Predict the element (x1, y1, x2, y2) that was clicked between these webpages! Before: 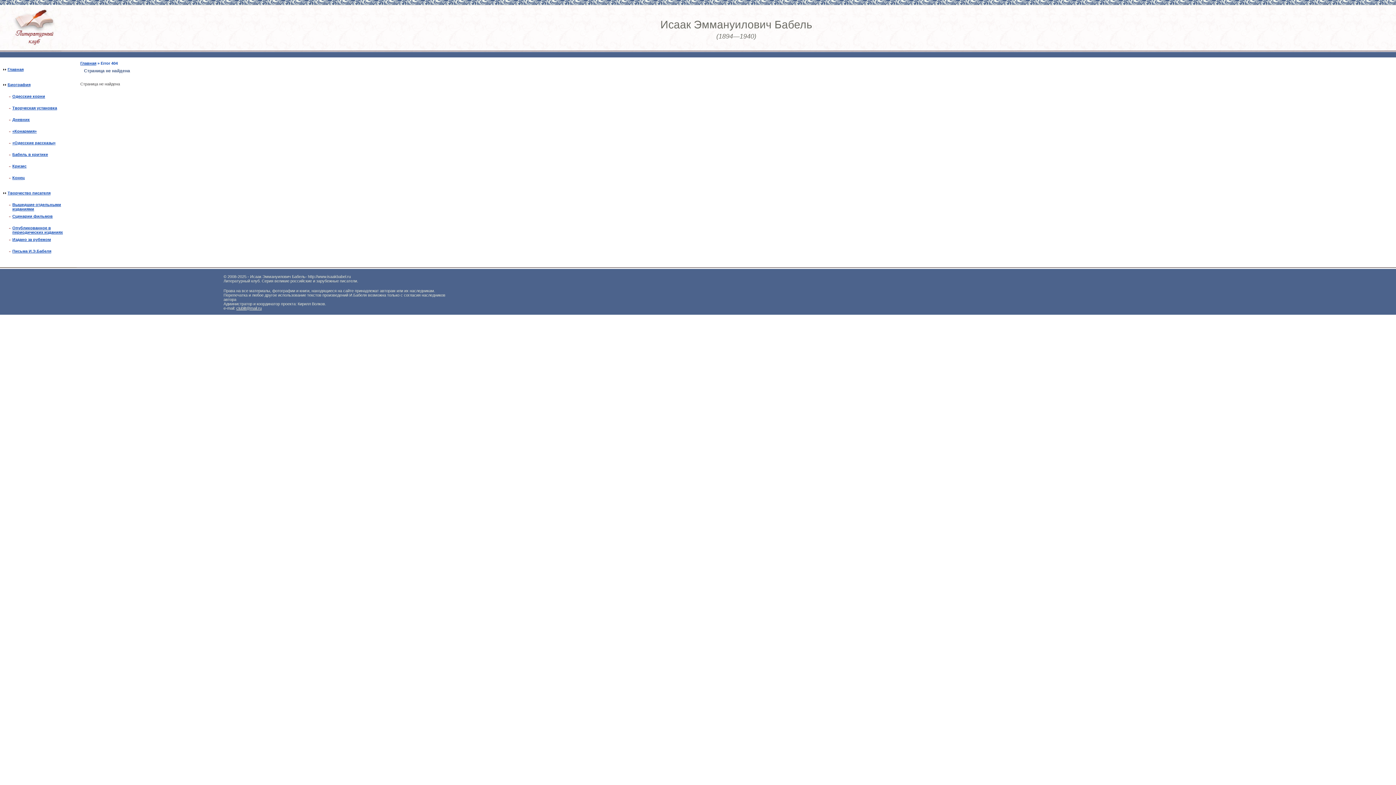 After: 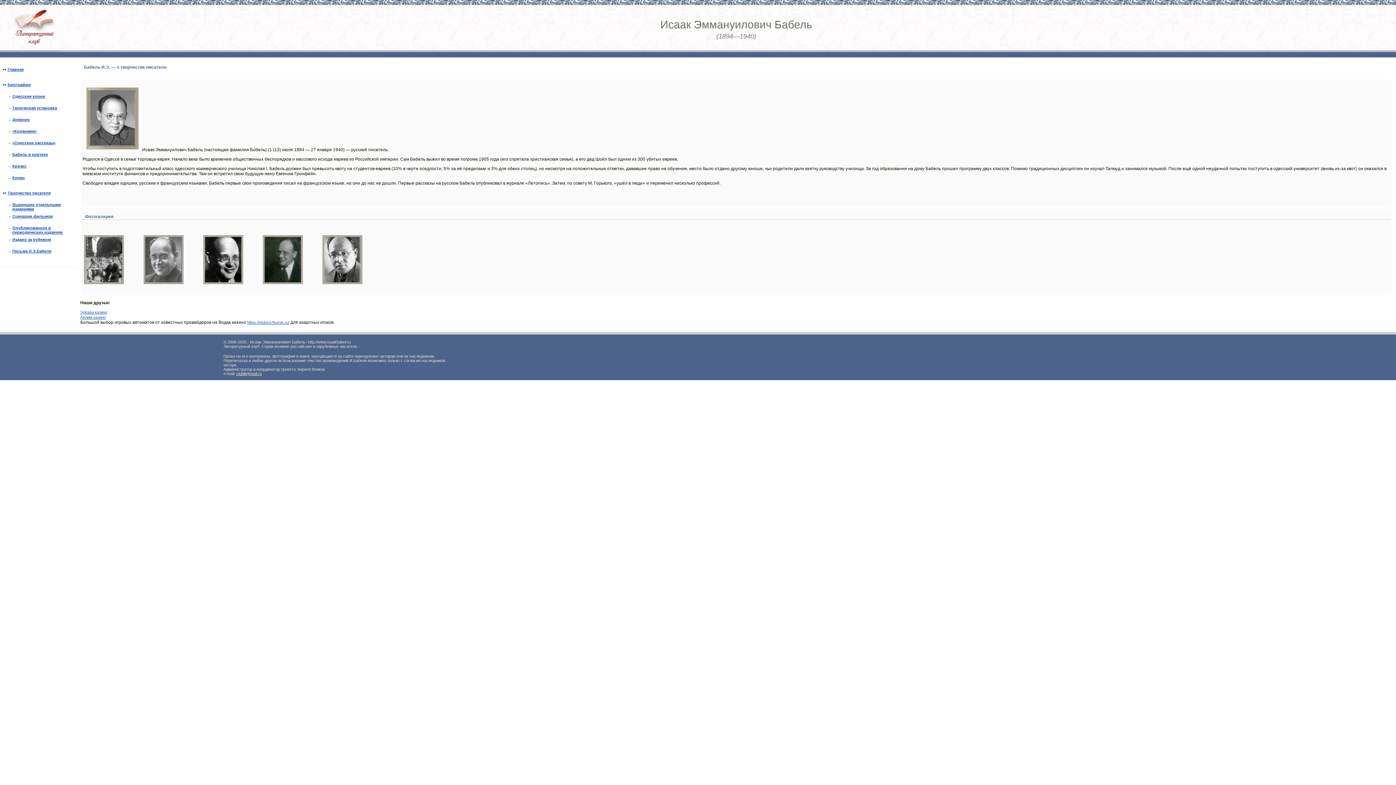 Action: bbox: (0, 47, 61, 52)